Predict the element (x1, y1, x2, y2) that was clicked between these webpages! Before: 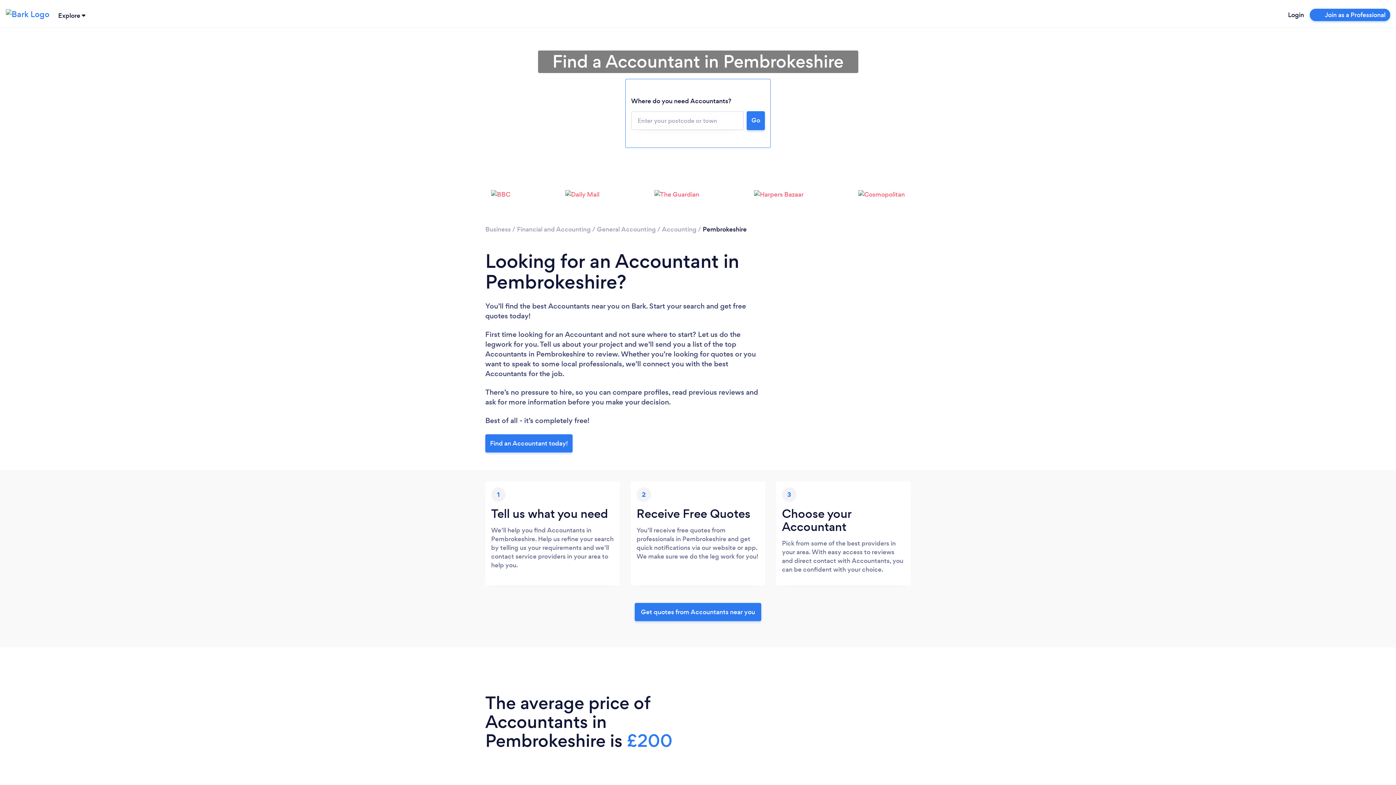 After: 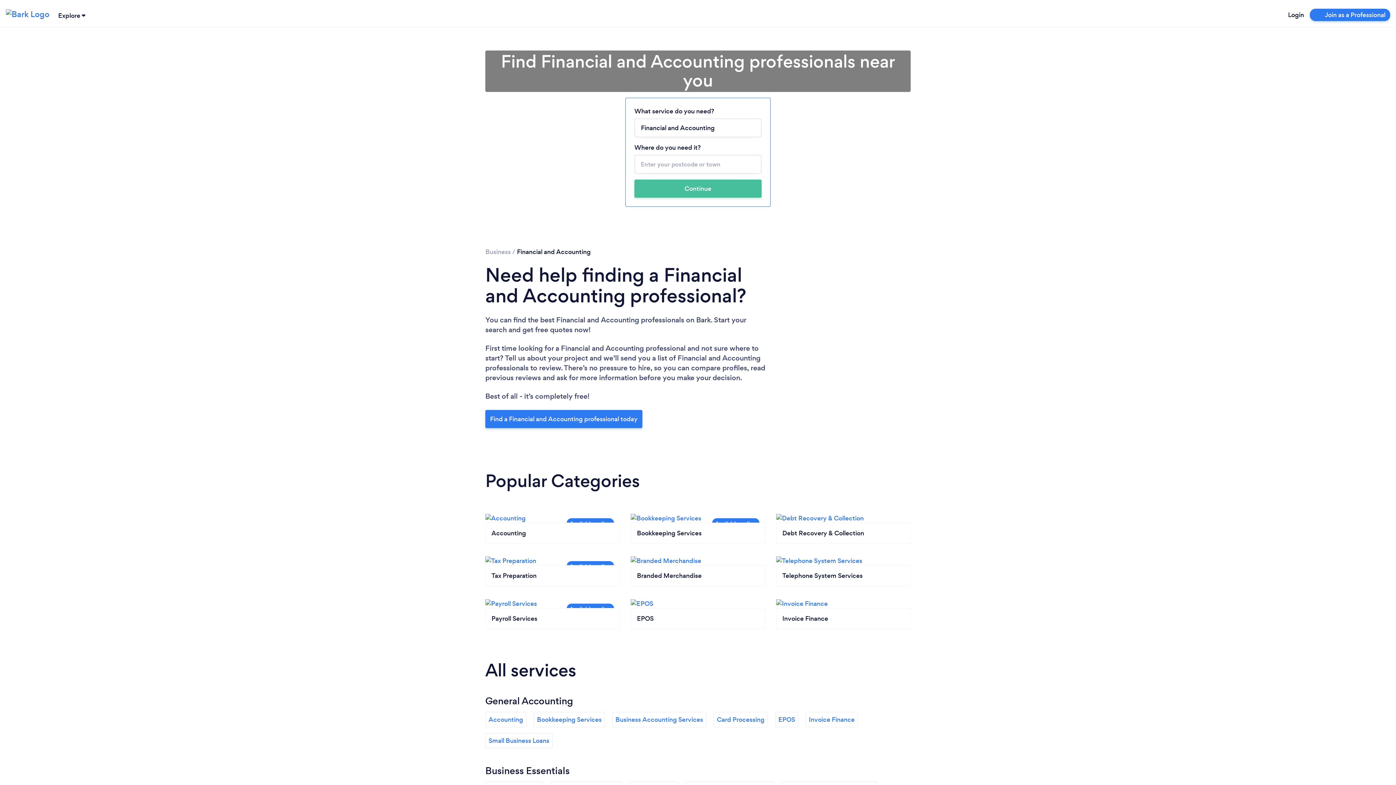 Action: label: Financial and Accounting bbox: (517, 224, 590, 233)